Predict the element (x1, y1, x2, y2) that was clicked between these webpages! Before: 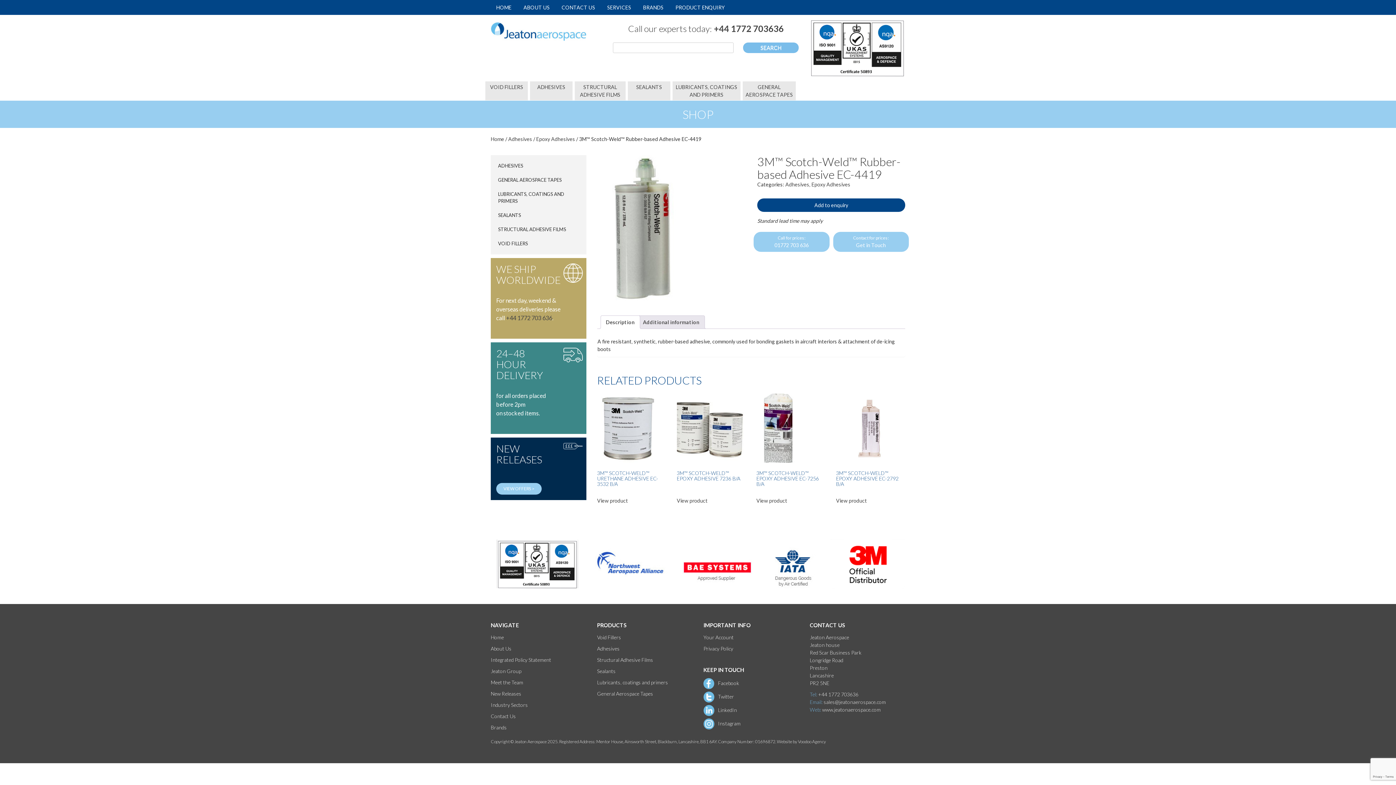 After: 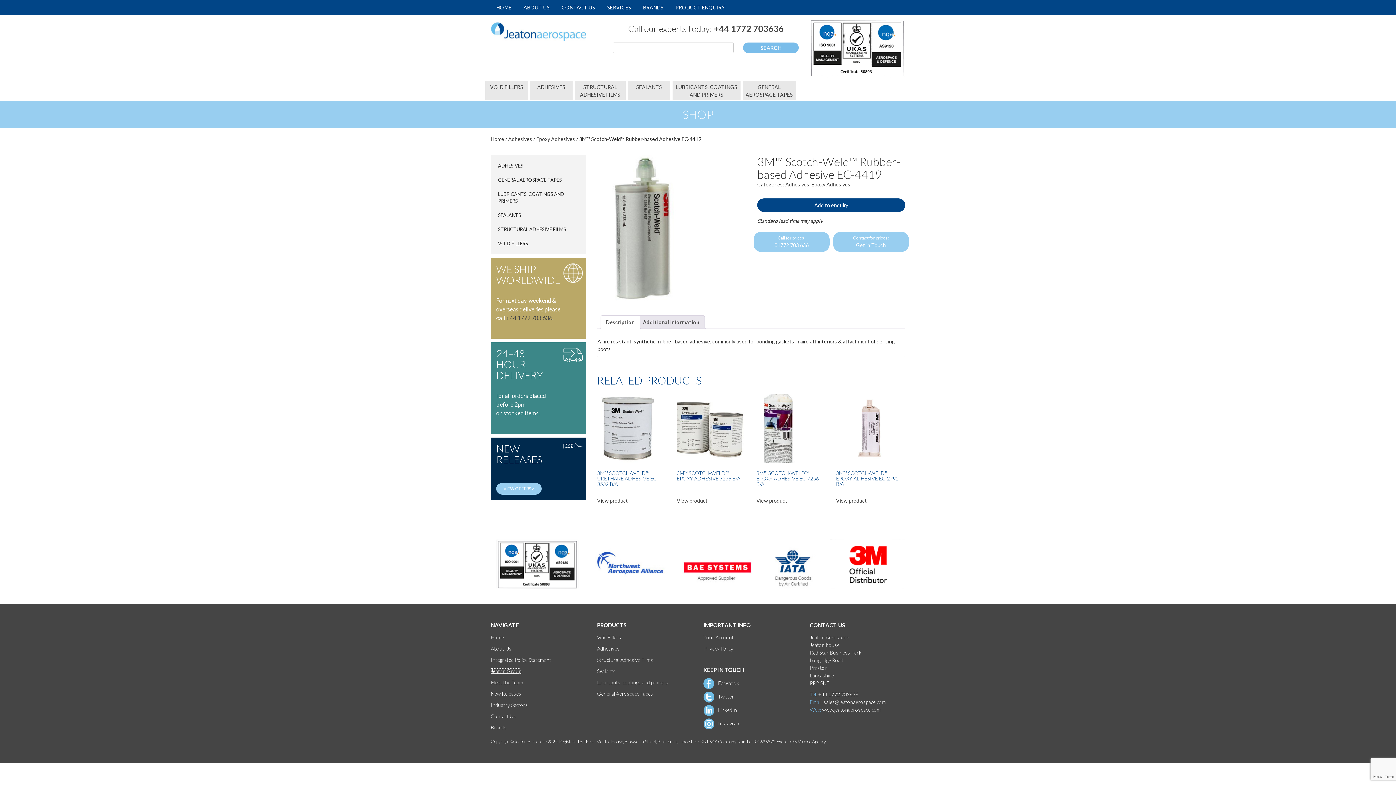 Action: bbox: (490, 668, 521, 674) label: Jeaton Group